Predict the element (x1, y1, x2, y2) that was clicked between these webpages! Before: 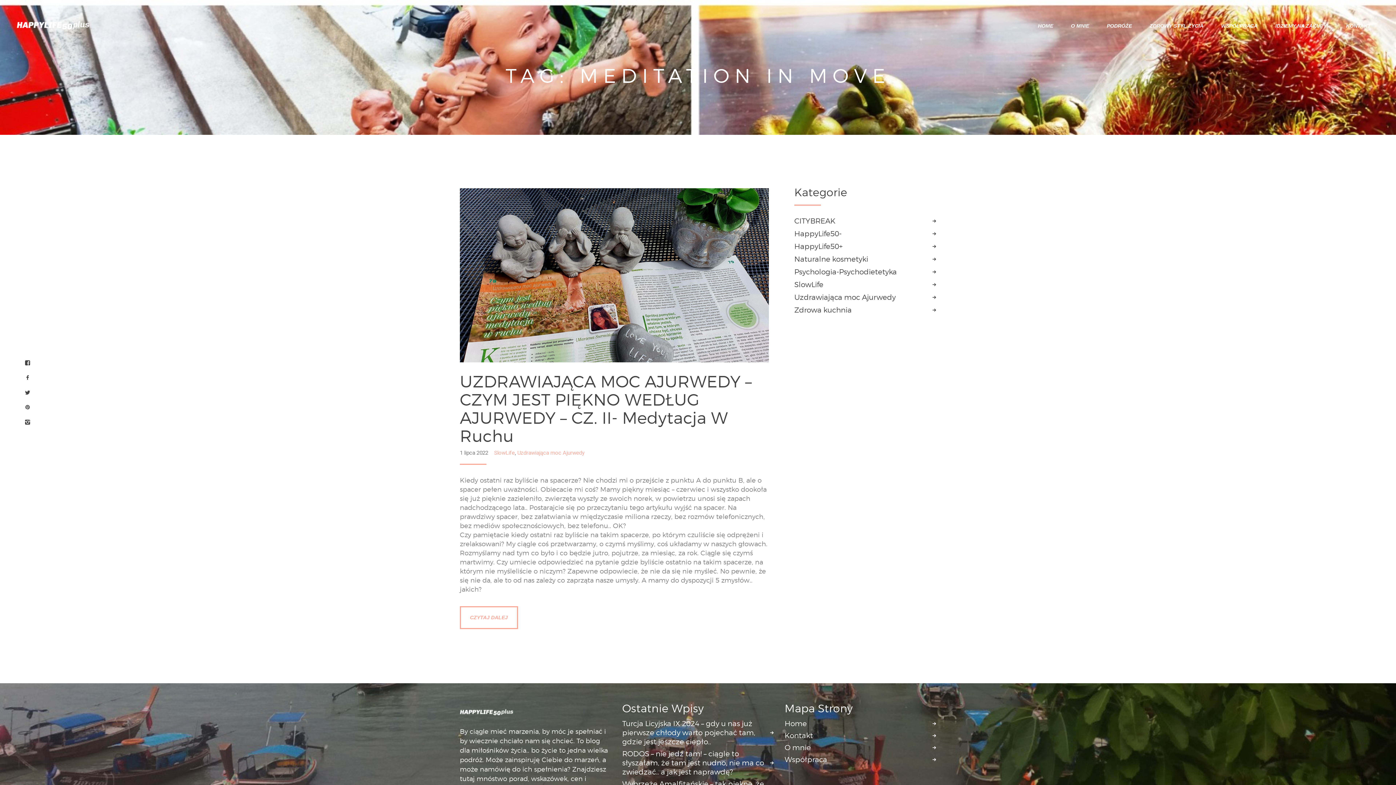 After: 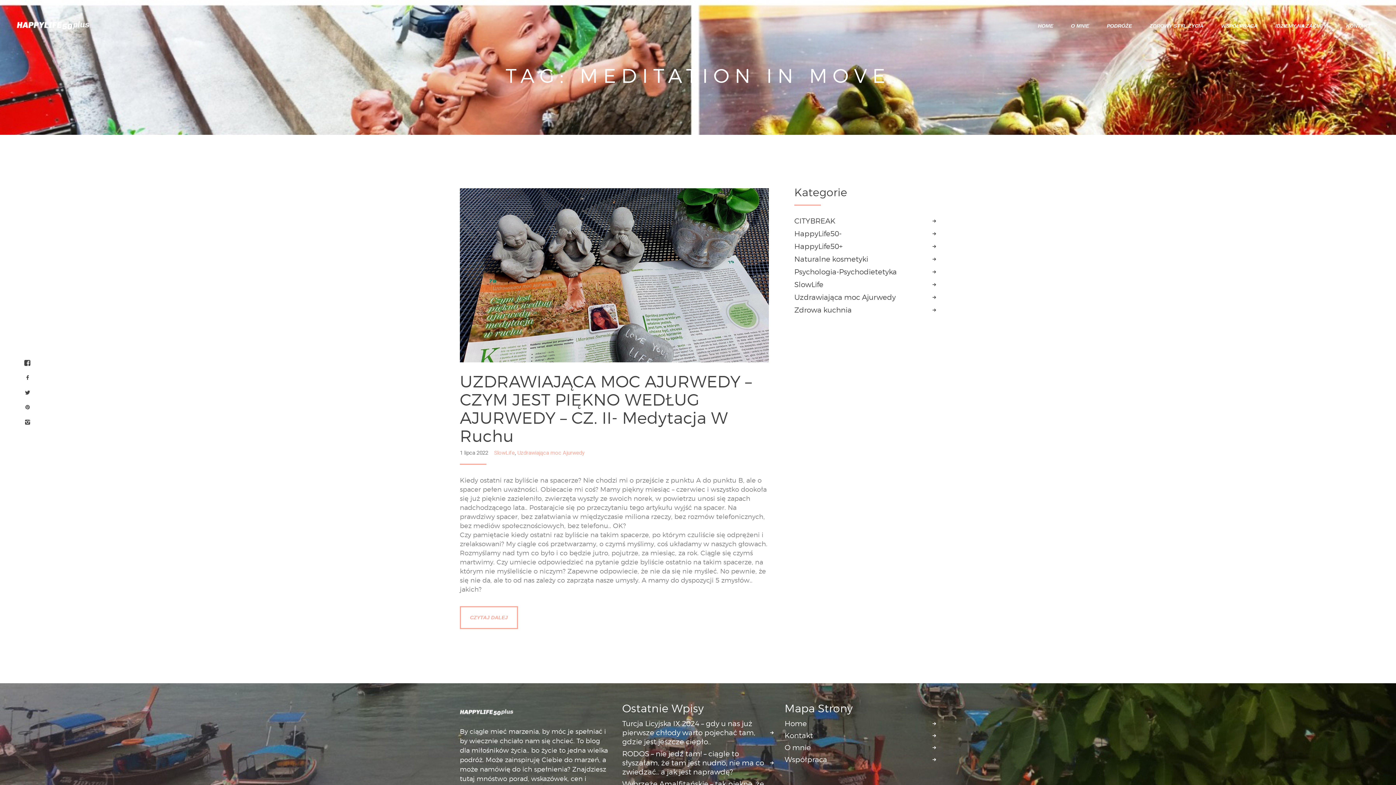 Action: bbox: (25, 359, 32, 366)